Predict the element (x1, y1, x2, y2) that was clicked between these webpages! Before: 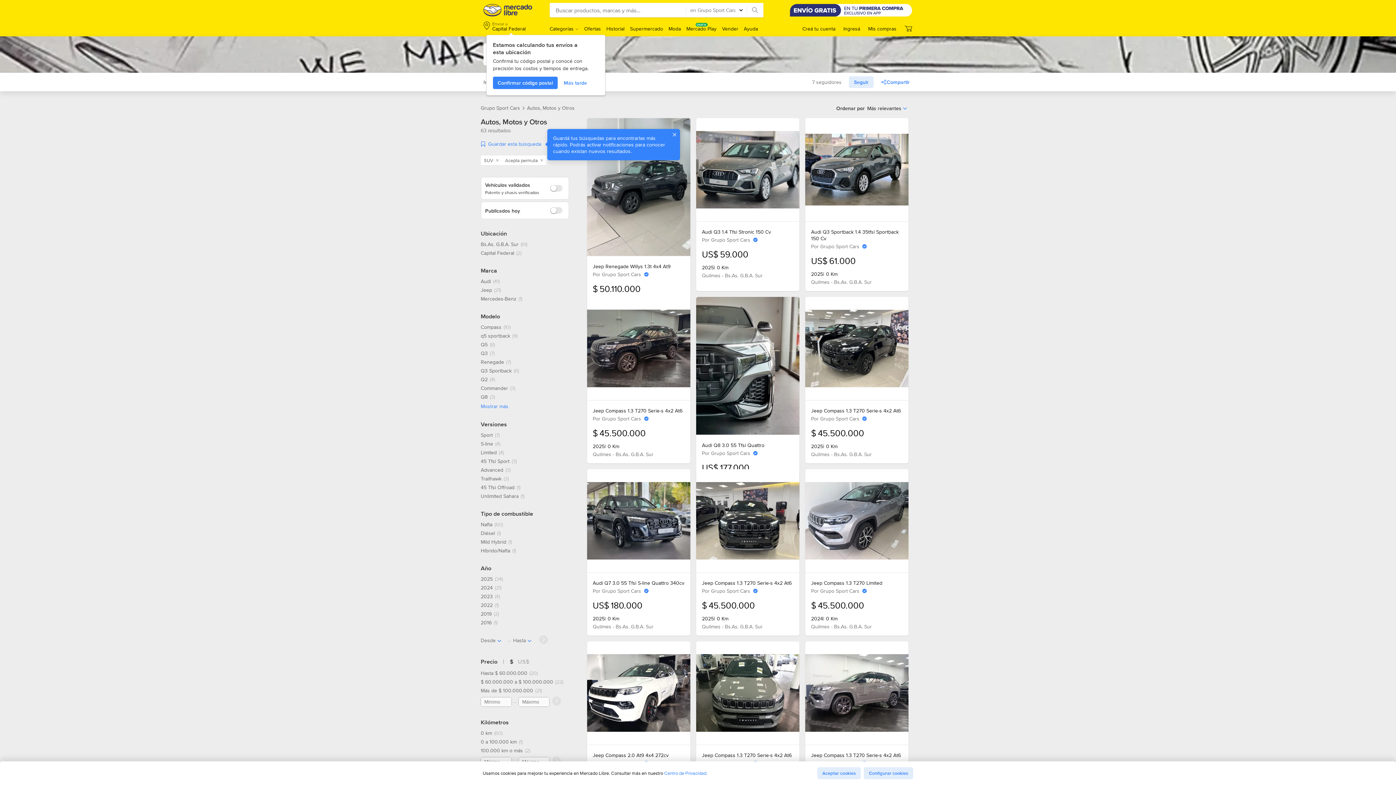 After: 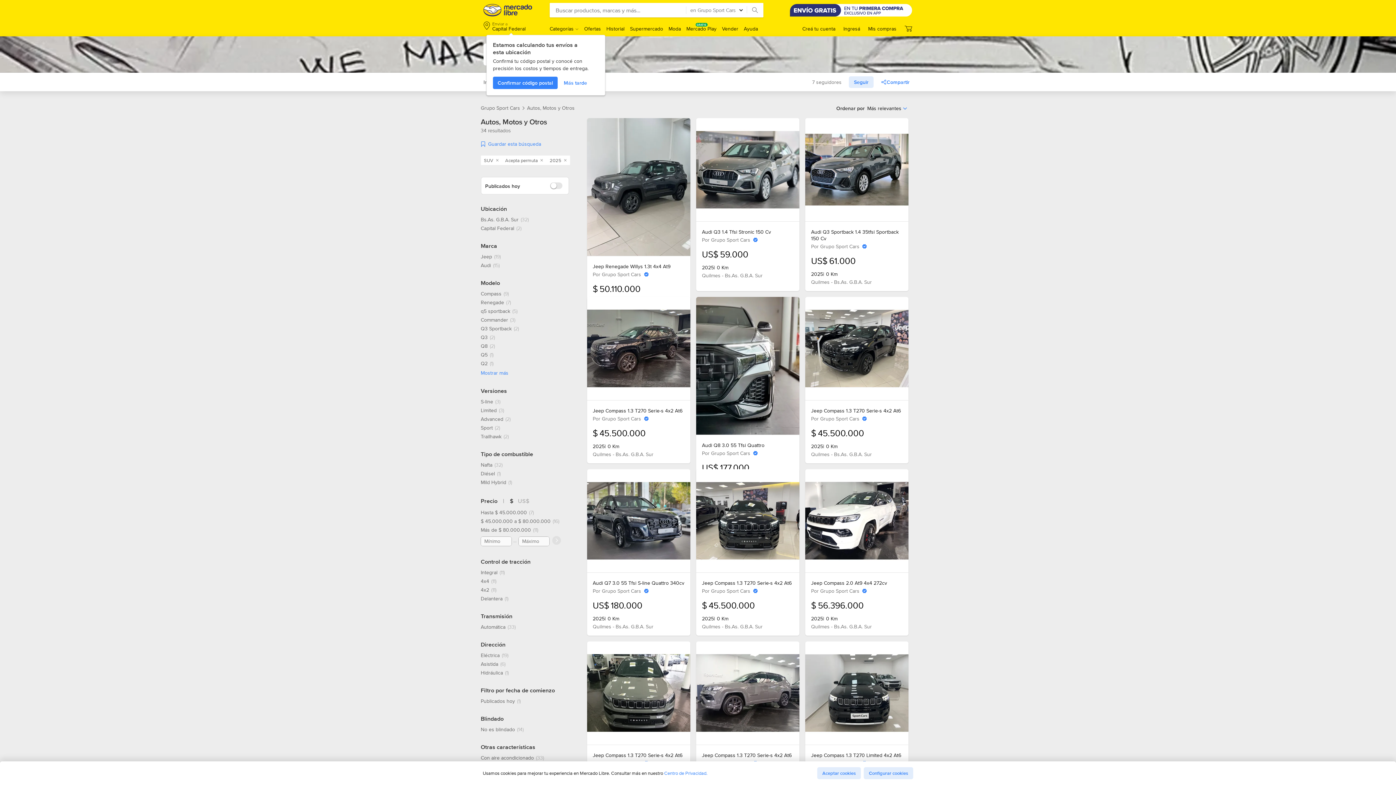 Action: label: 2025, 34 resultados bbox: (480, 576, 503, 582)